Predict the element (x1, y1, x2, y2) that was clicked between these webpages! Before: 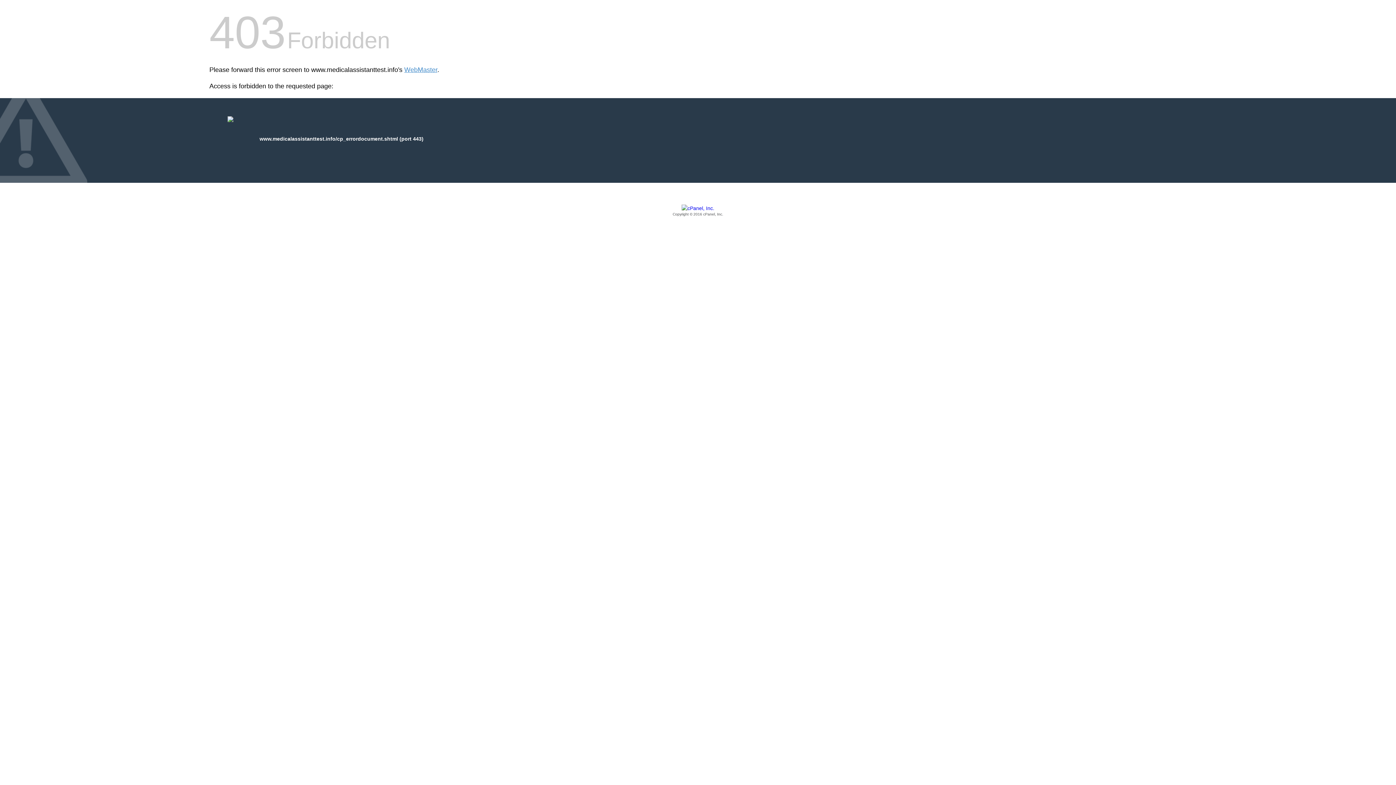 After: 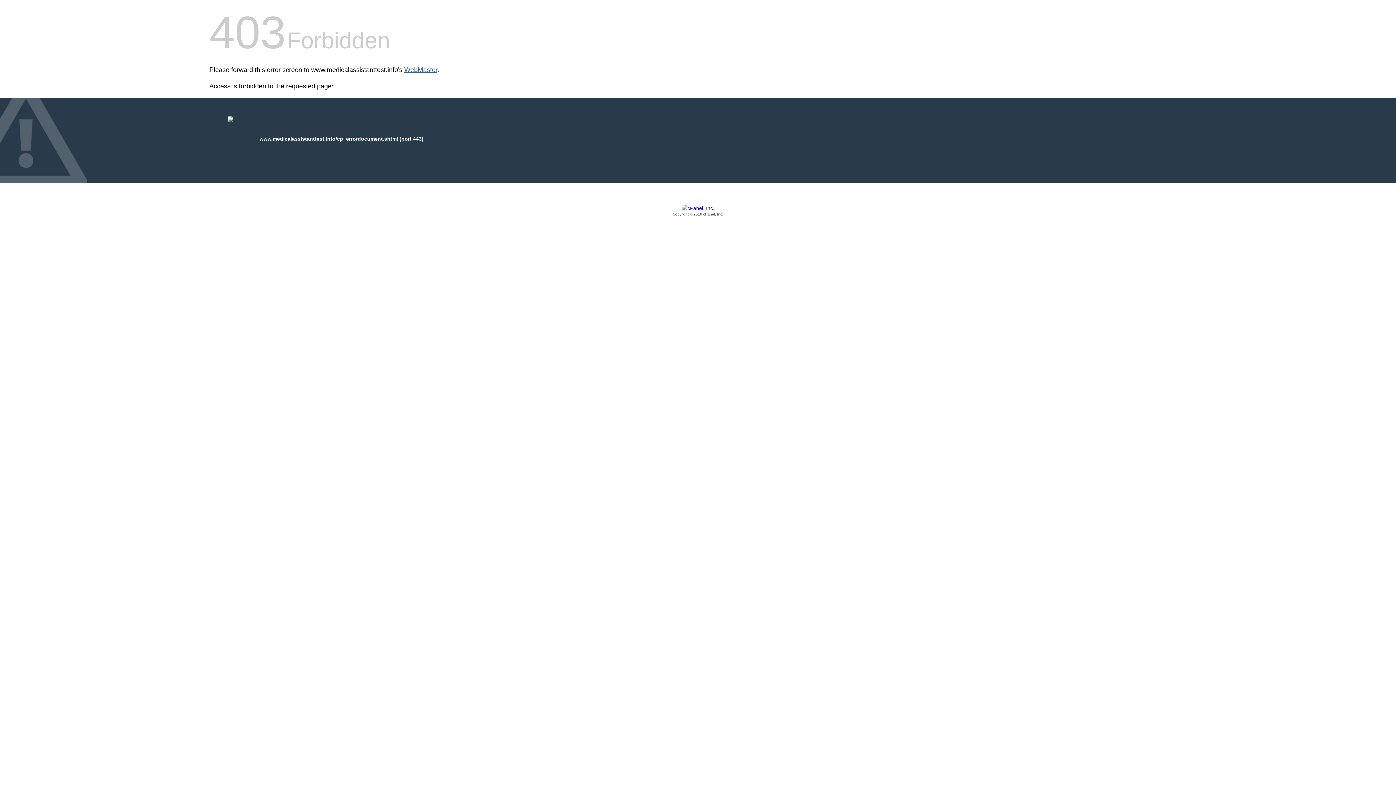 Action: bbox: (404, 66, 437, 73) label: WebMaster